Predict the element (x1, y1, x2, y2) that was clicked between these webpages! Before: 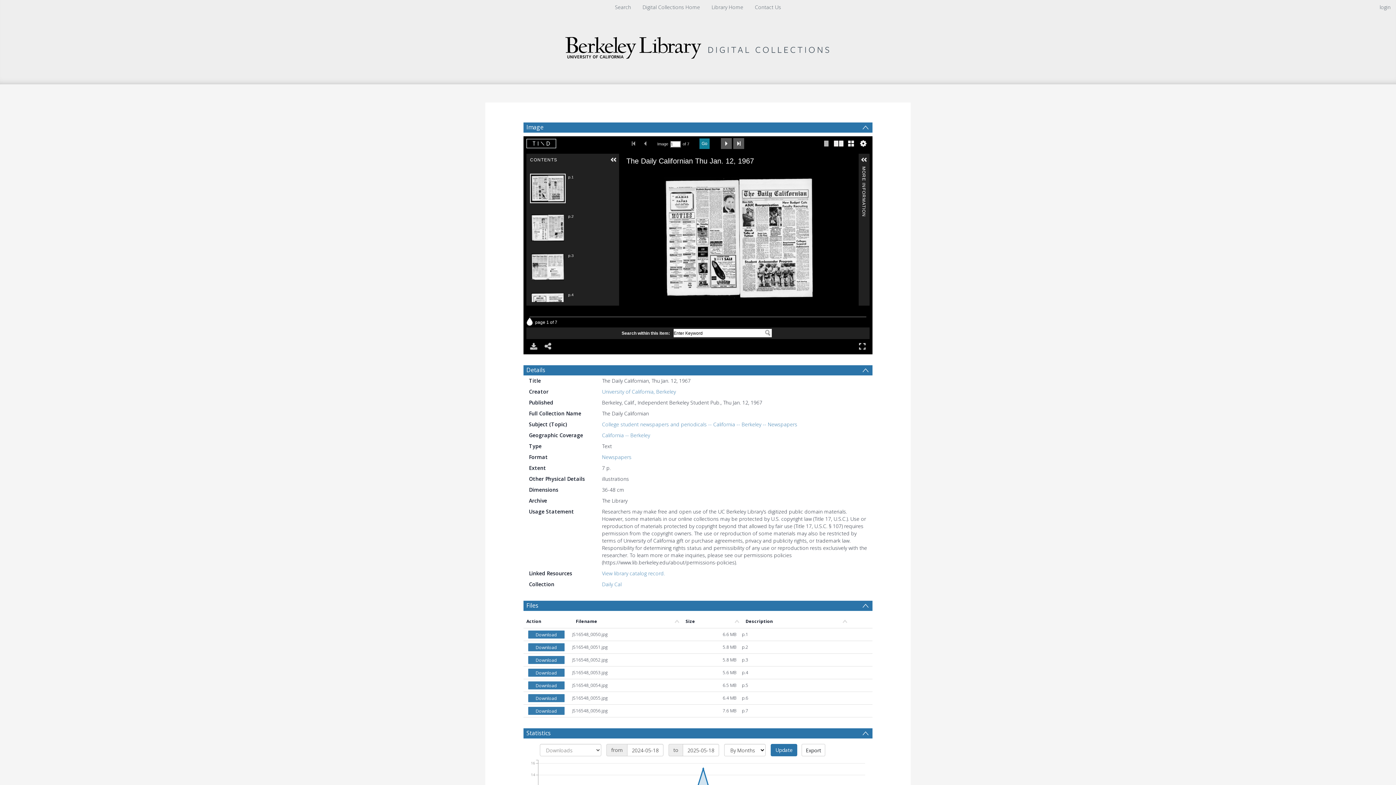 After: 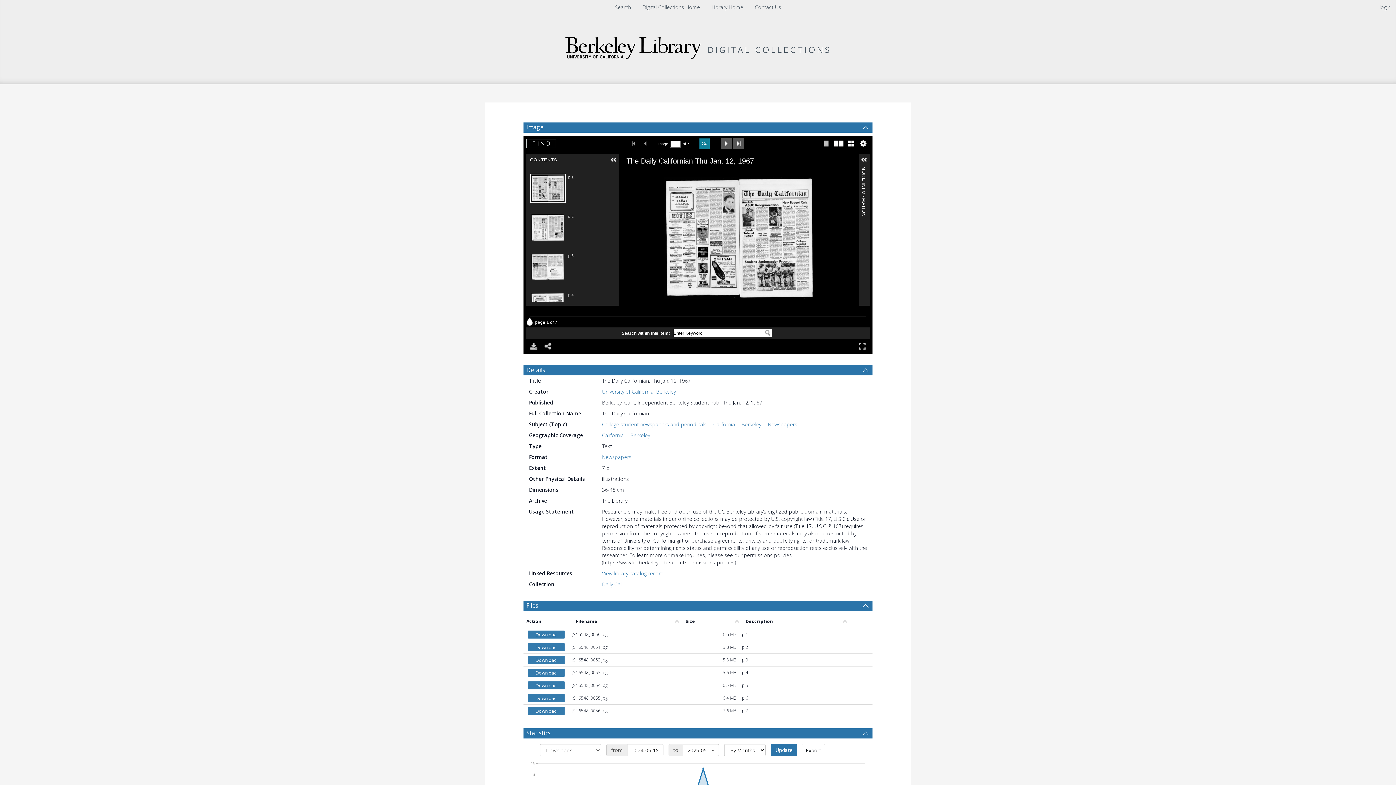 Action: bbox: (602, 421, 797, 428) label: College student newspapers and periodicals -- California -- Berkeley -- Newspapers